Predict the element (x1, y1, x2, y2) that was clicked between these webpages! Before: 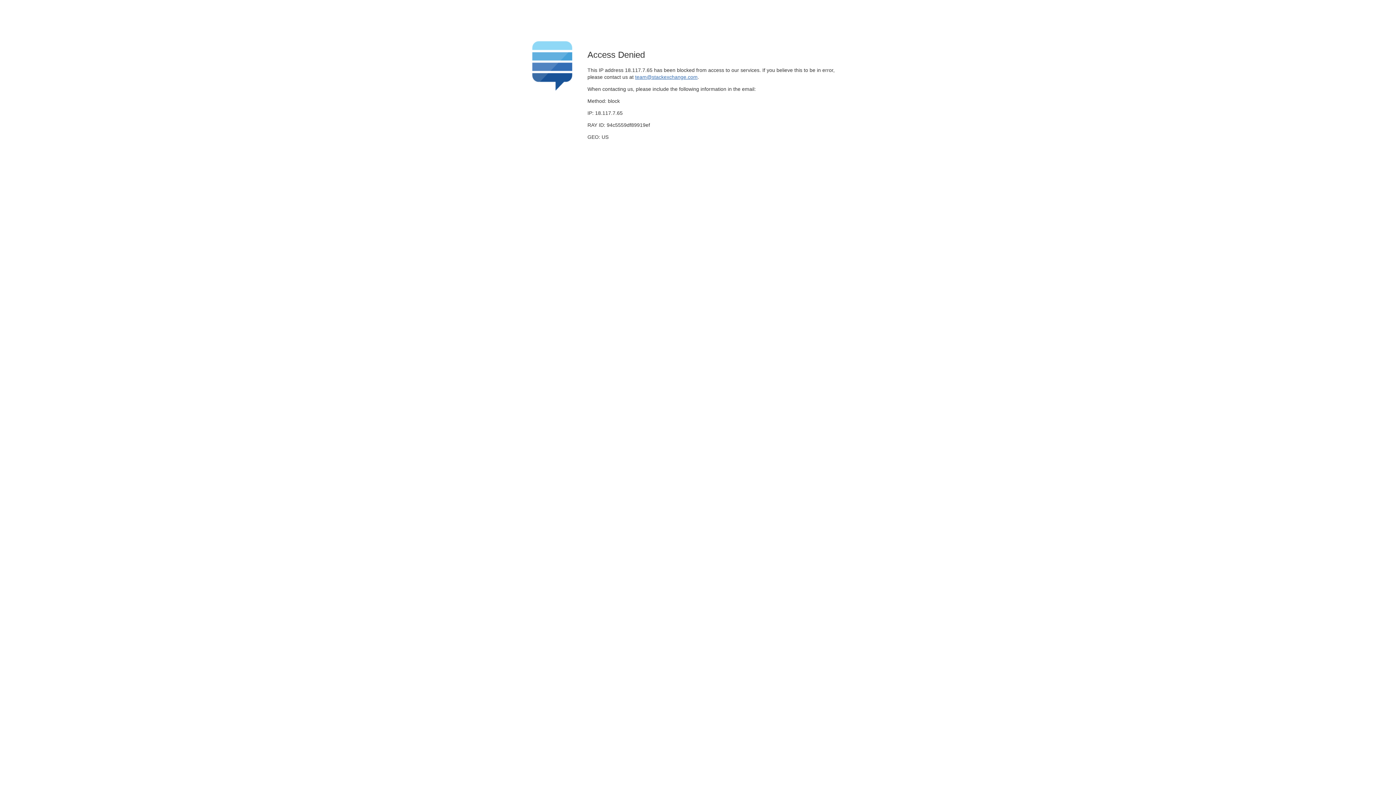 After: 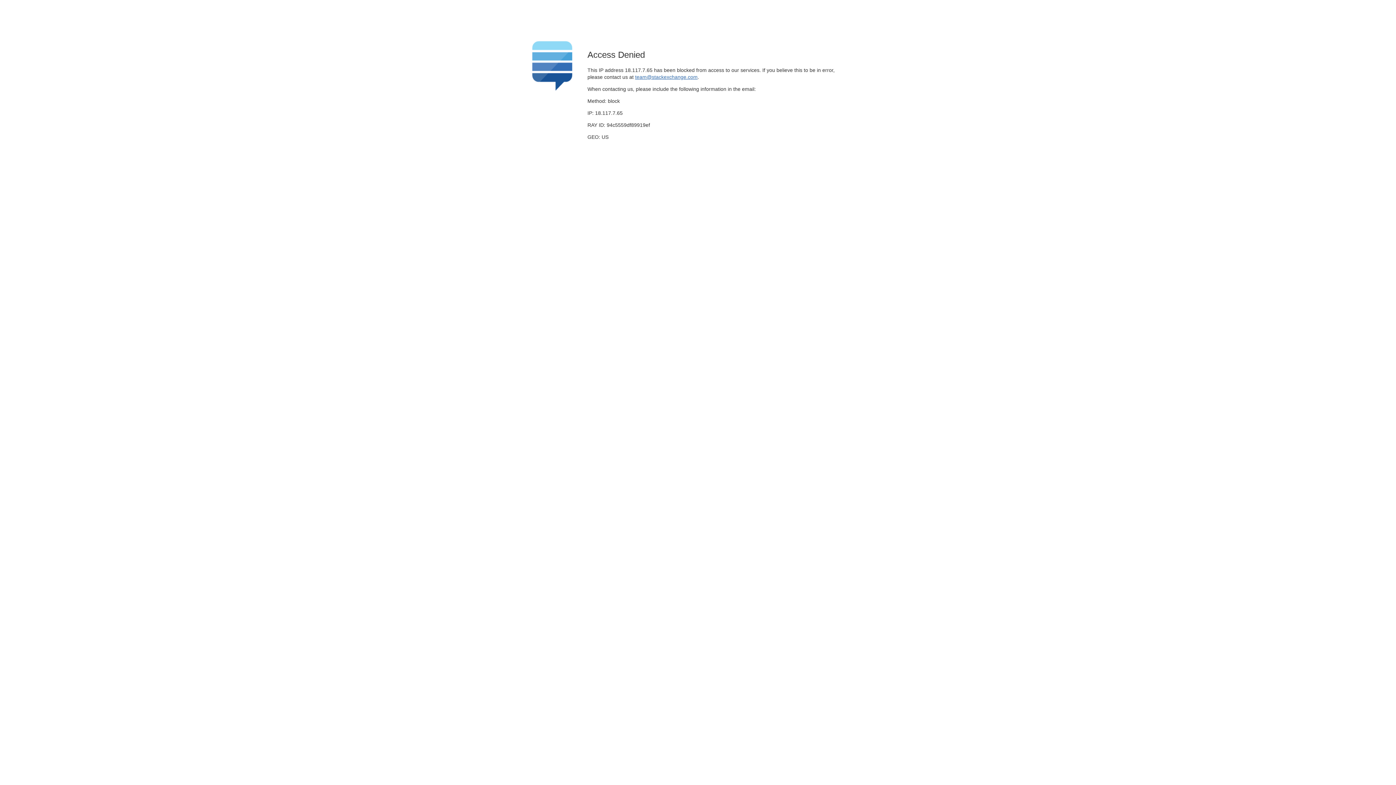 Action: label: team@stackexchange.com bbox: (635, 74, 697, 79)